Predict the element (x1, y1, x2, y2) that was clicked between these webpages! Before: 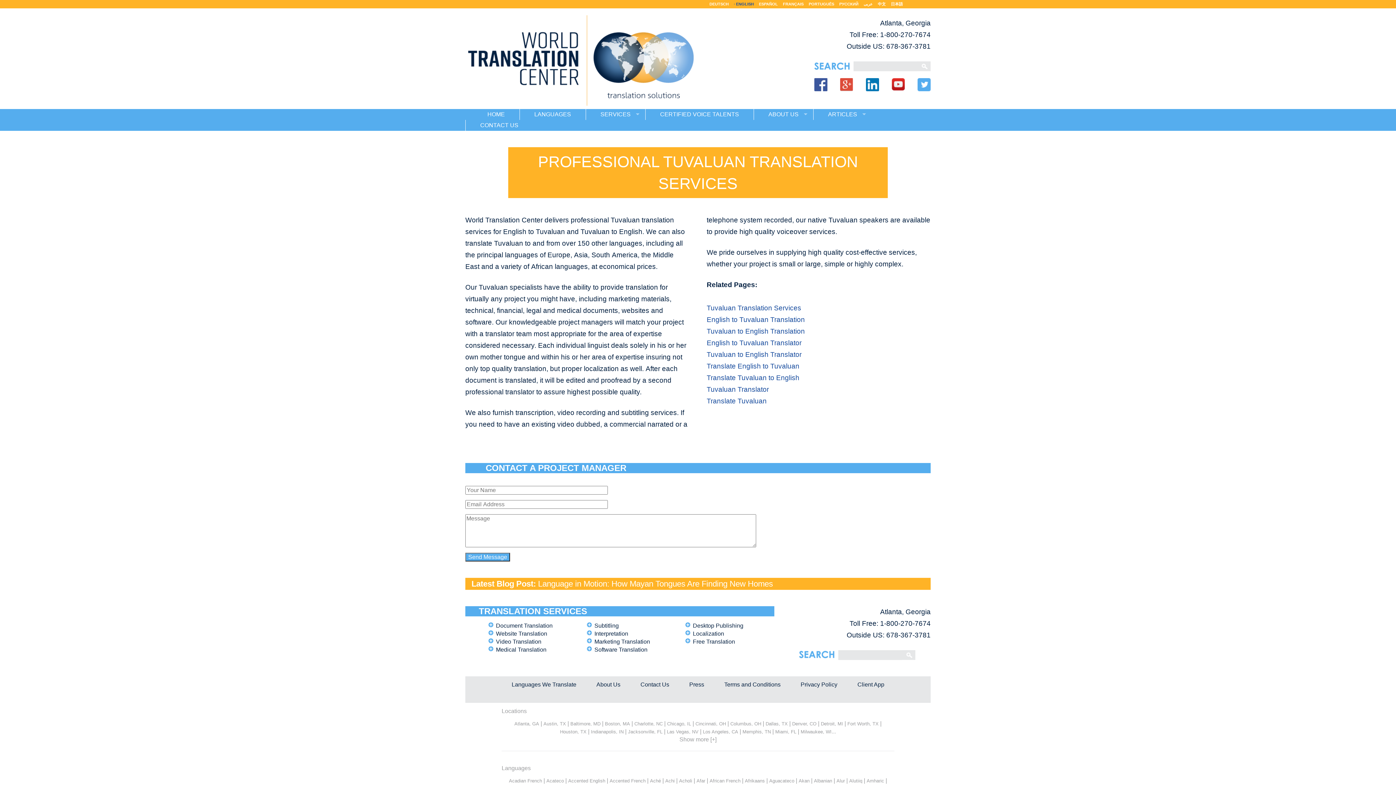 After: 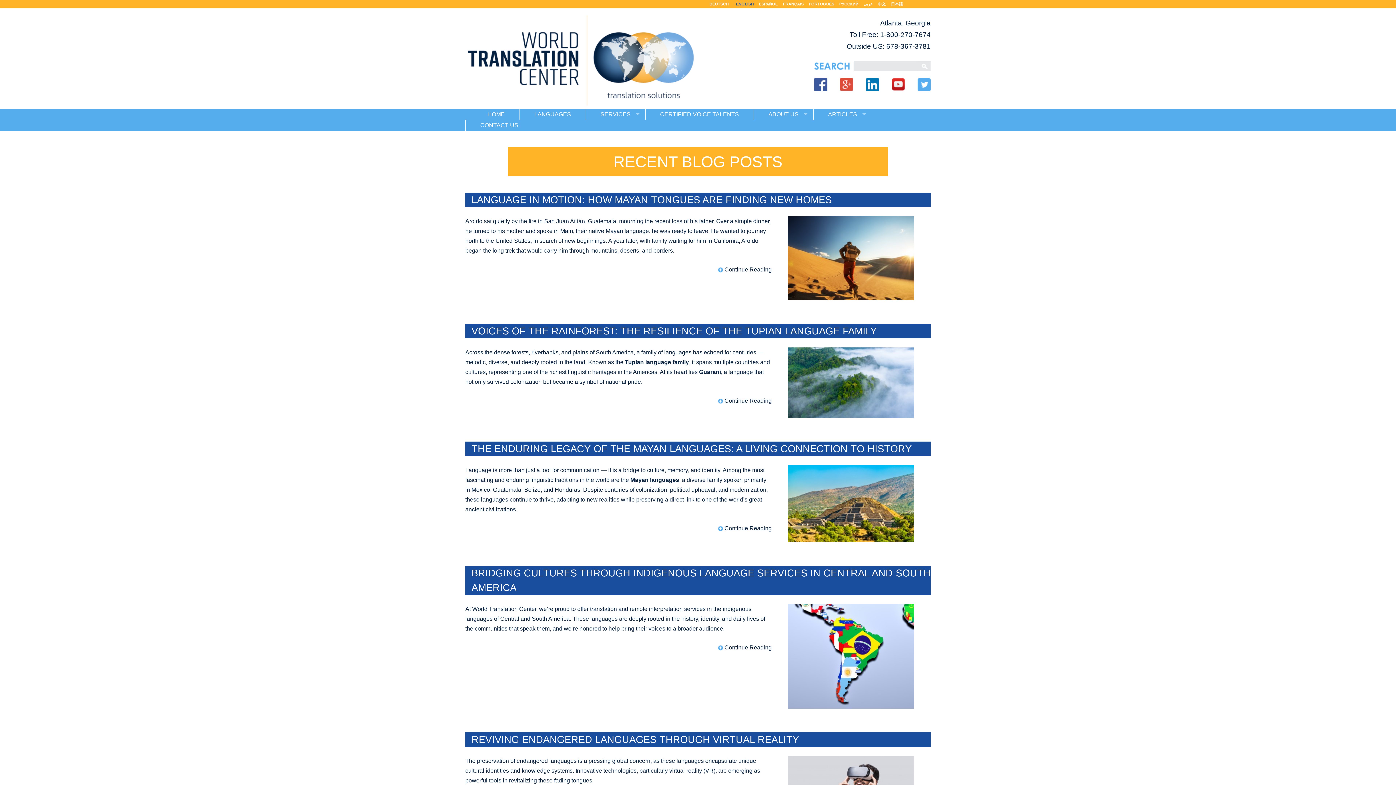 Action: label: ARTICLES bbox: (813, 109, 871, 120)